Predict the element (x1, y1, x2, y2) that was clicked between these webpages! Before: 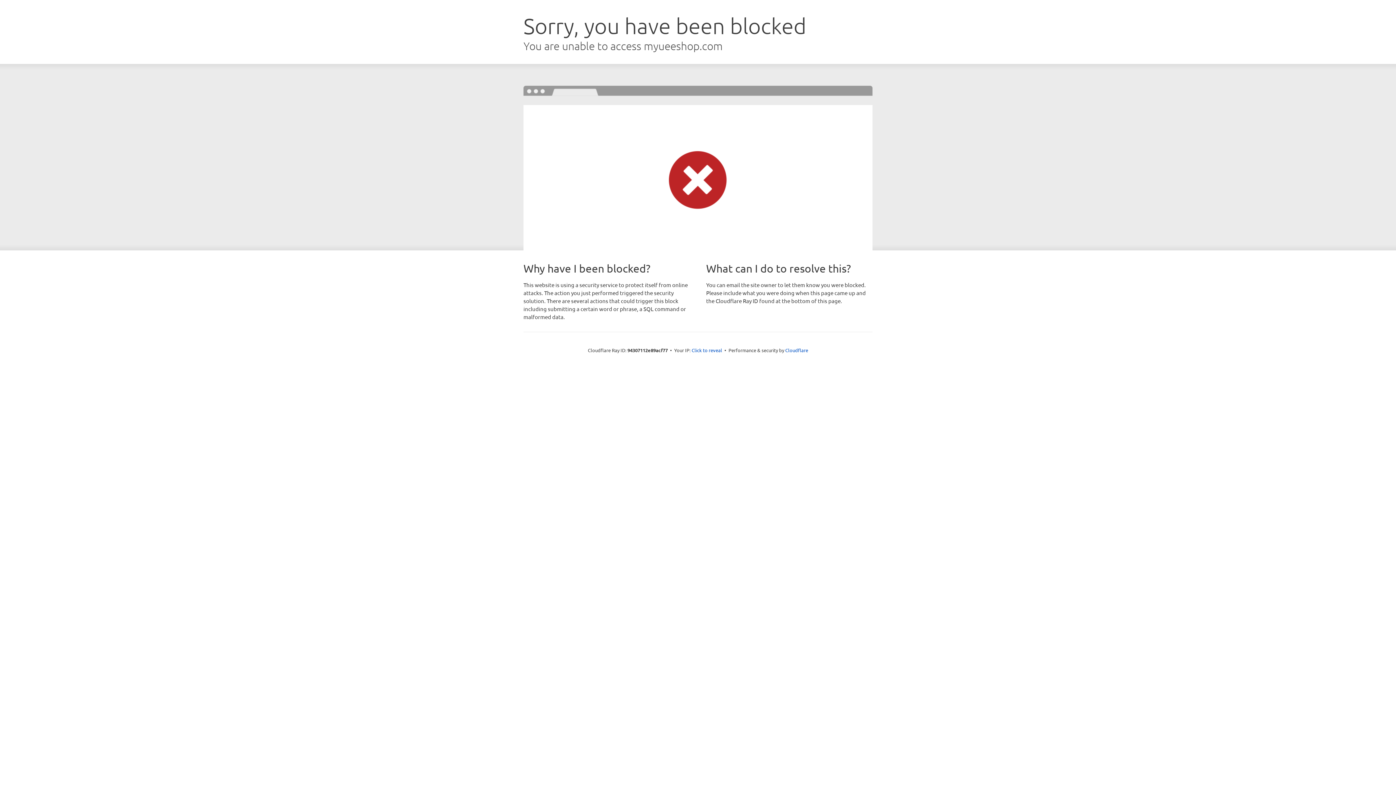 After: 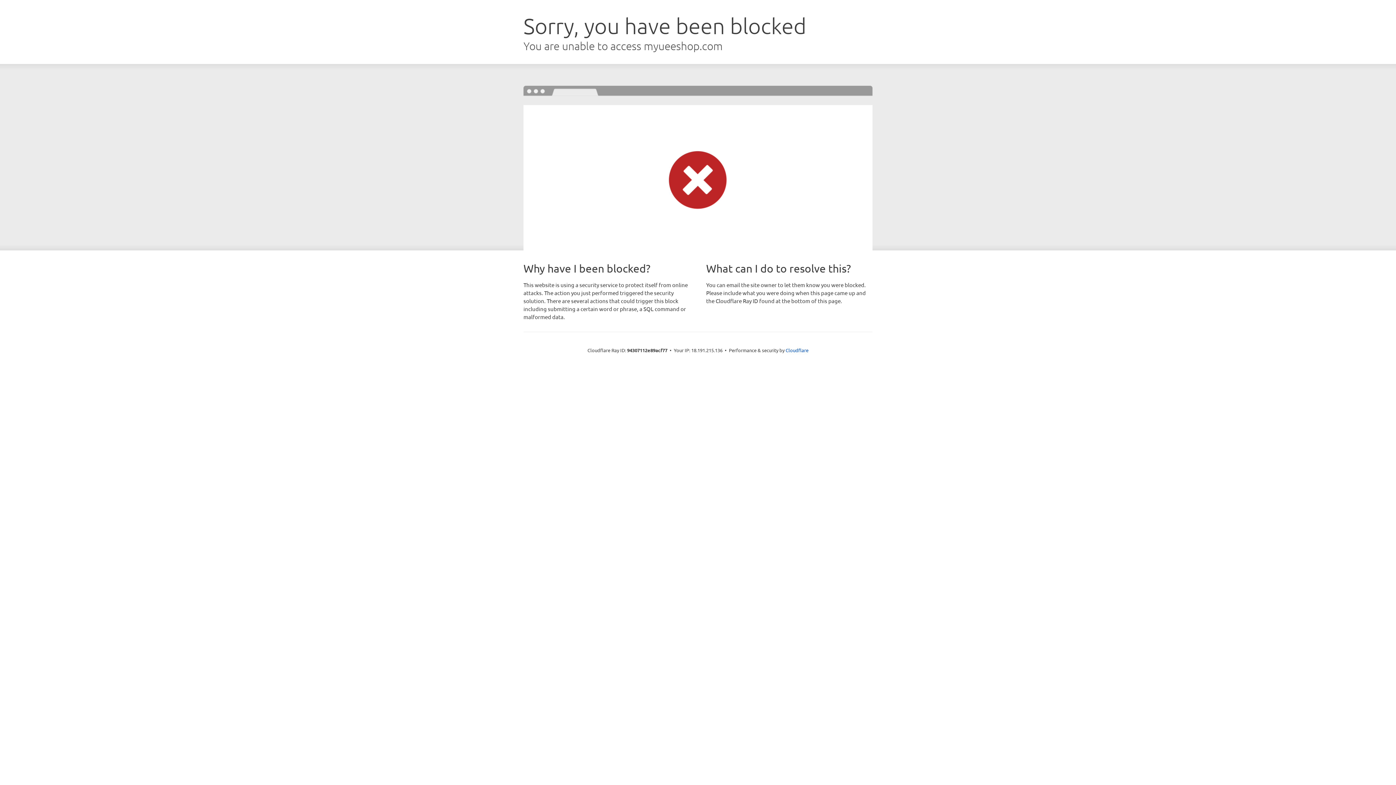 Action: label: Click to reveal bbox: (691, 346, 722, 353)